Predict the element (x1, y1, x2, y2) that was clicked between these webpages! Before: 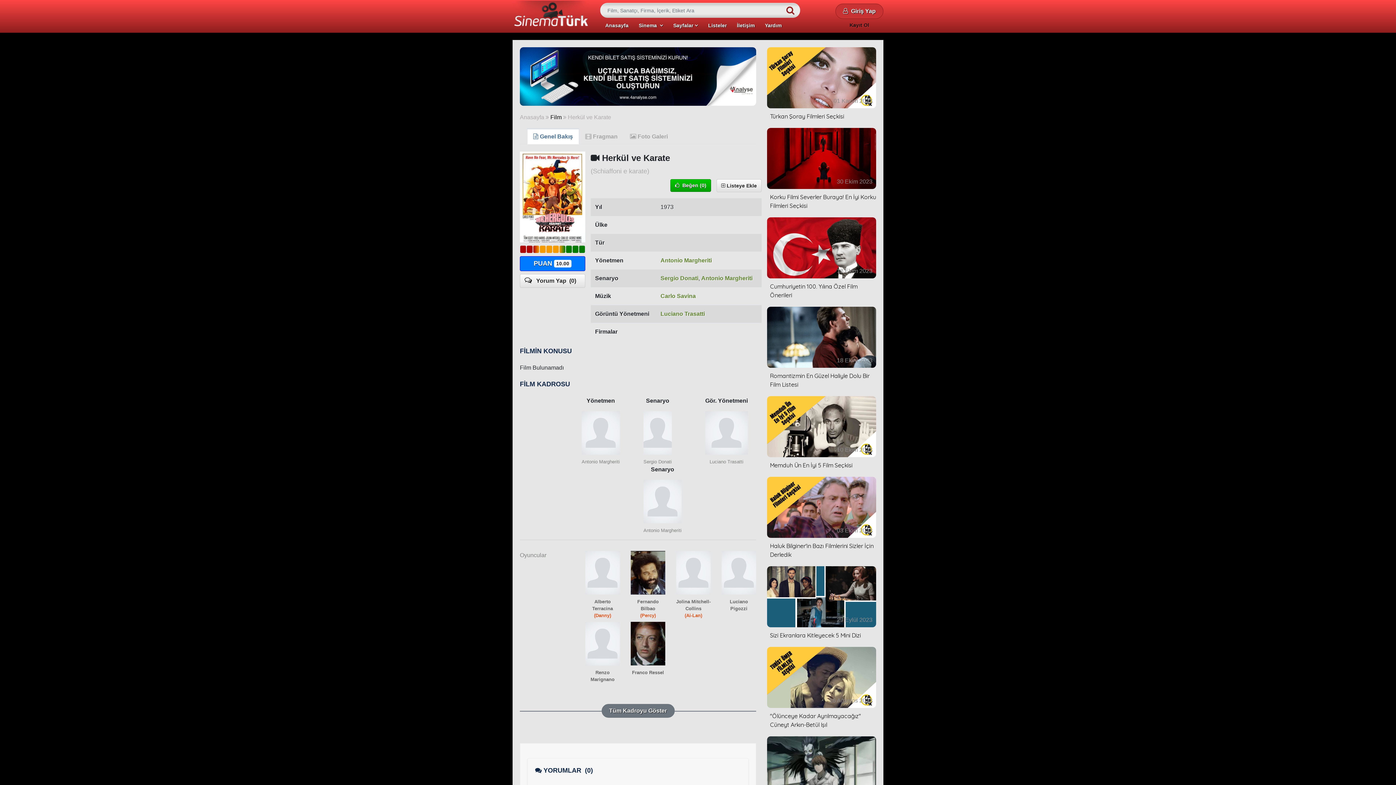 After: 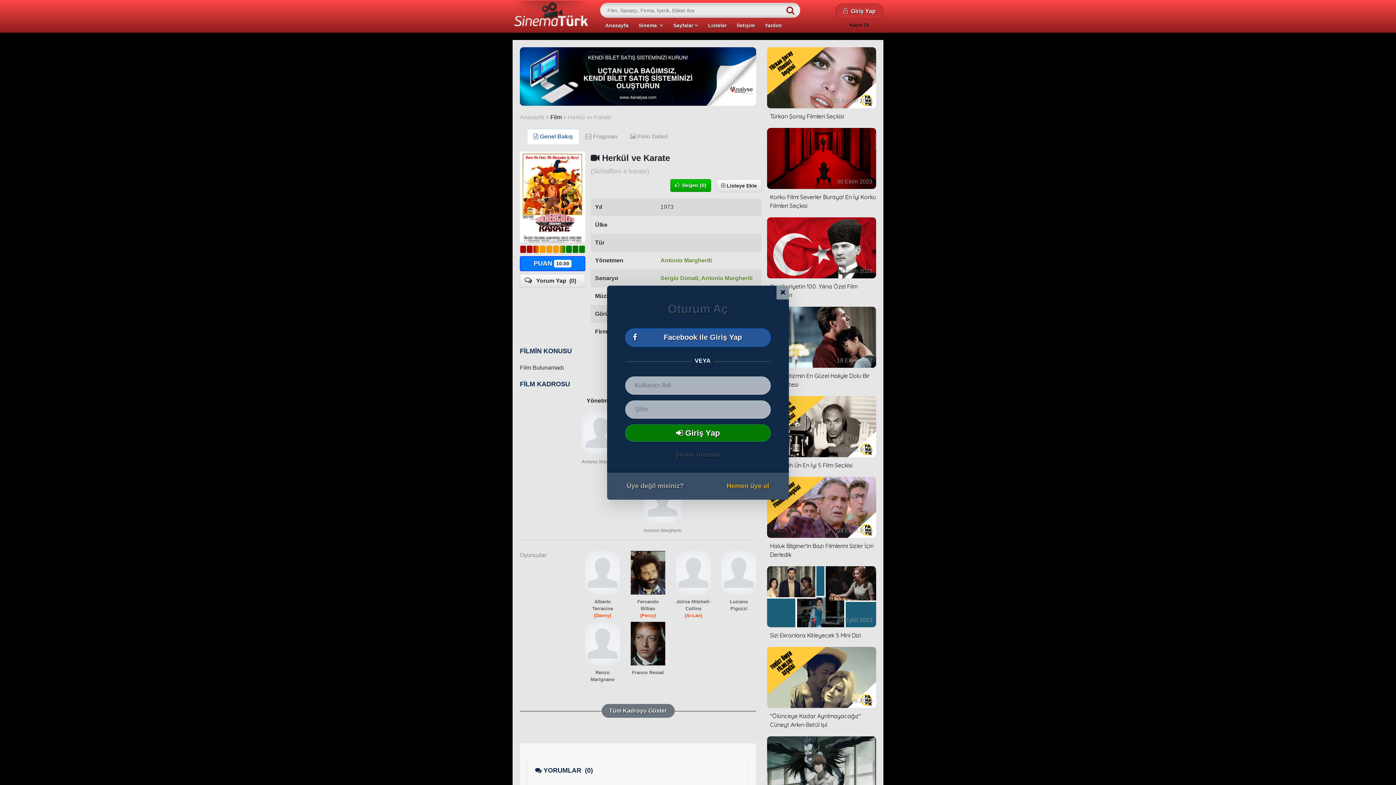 Action: bbox: (520, 245, 526, 252)